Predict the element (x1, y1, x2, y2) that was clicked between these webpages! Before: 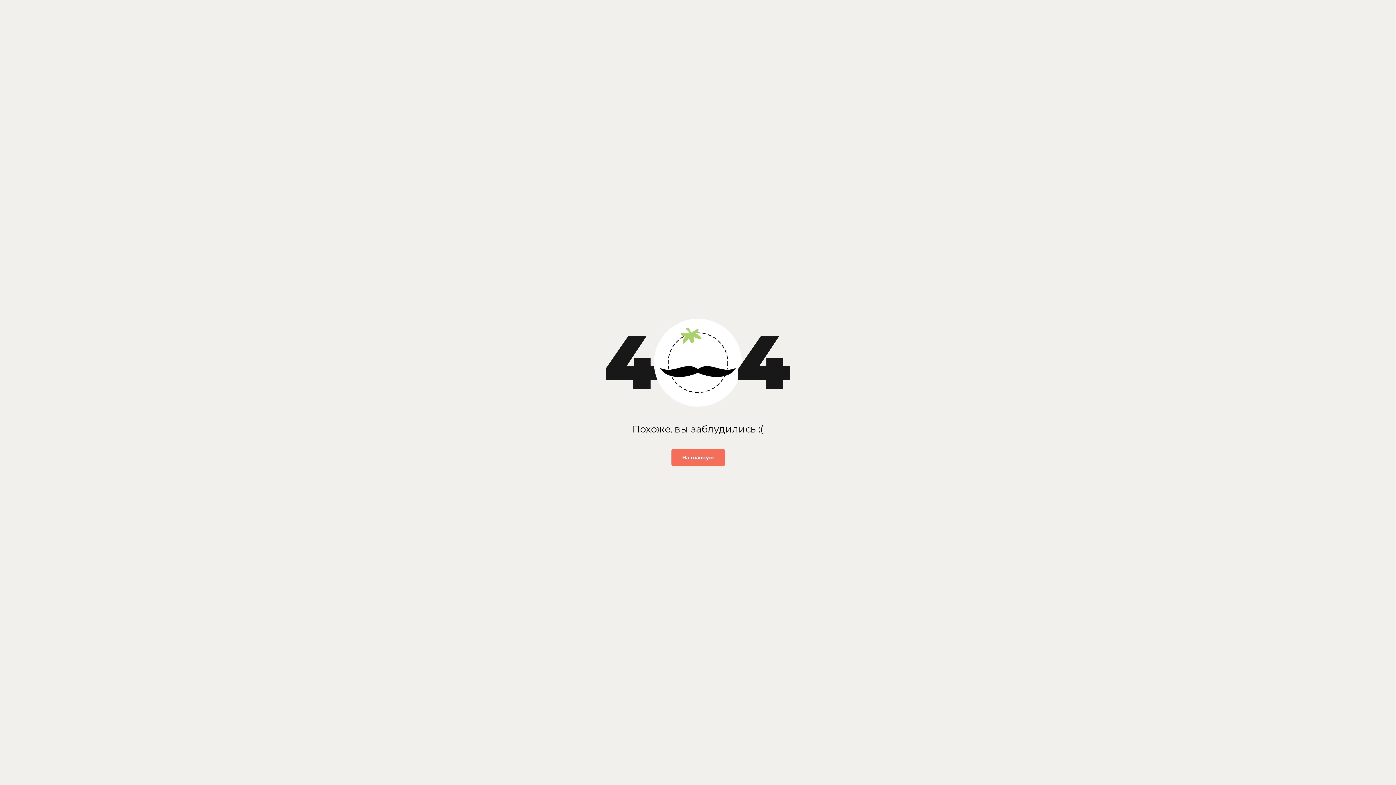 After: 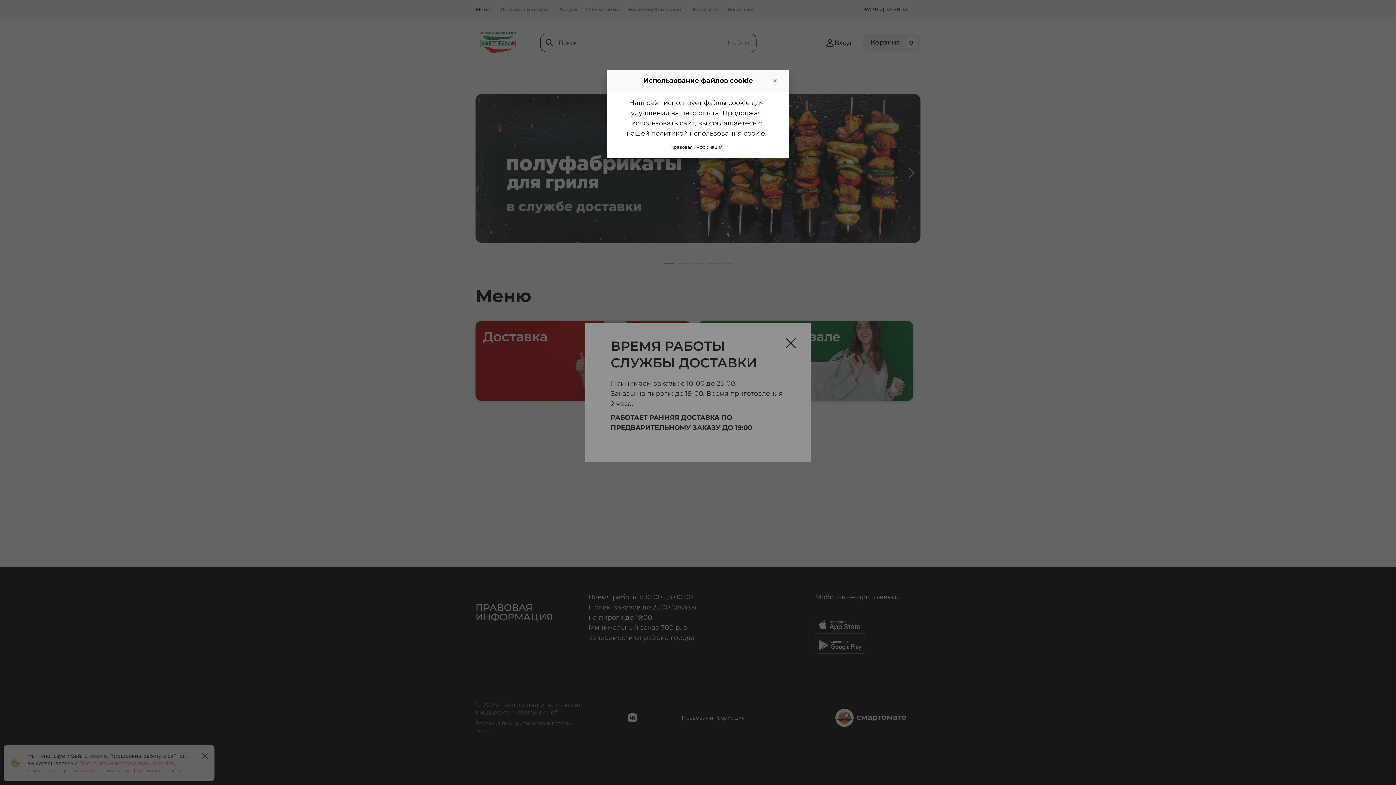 Action: bbox: (671, 449, 724, 466) label: На главную